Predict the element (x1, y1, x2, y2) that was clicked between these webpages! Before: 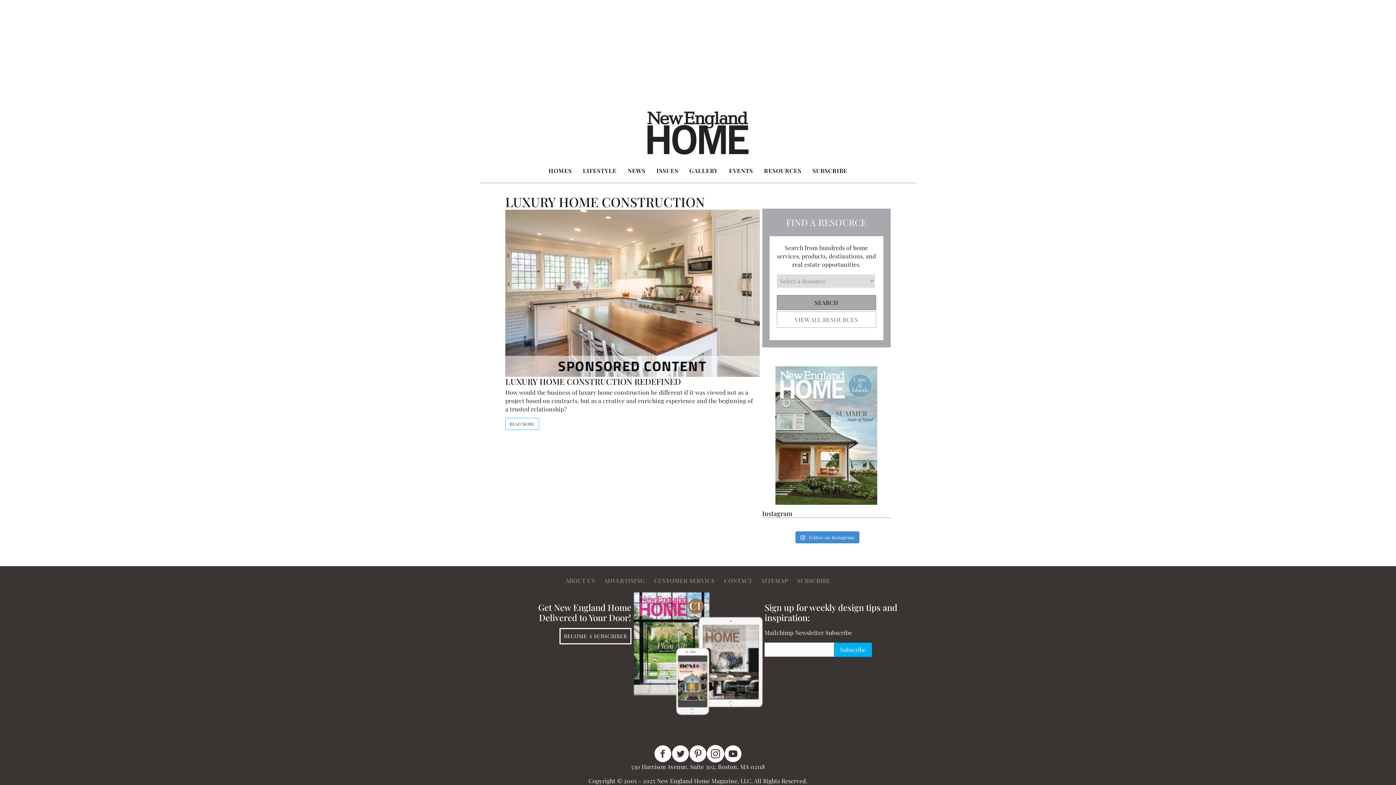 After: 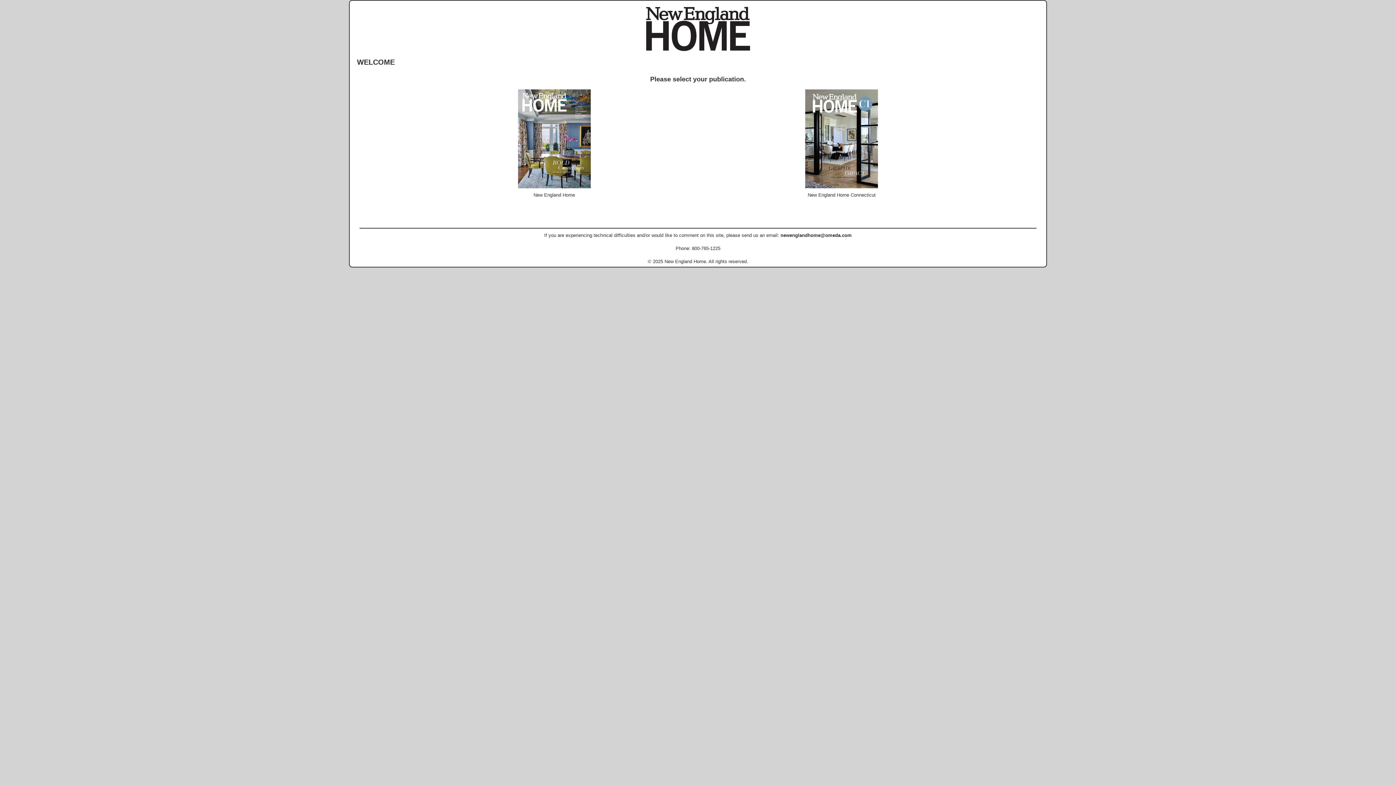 Action: label: SUBSCRIBE bbox: (809, 164, 851, 177)